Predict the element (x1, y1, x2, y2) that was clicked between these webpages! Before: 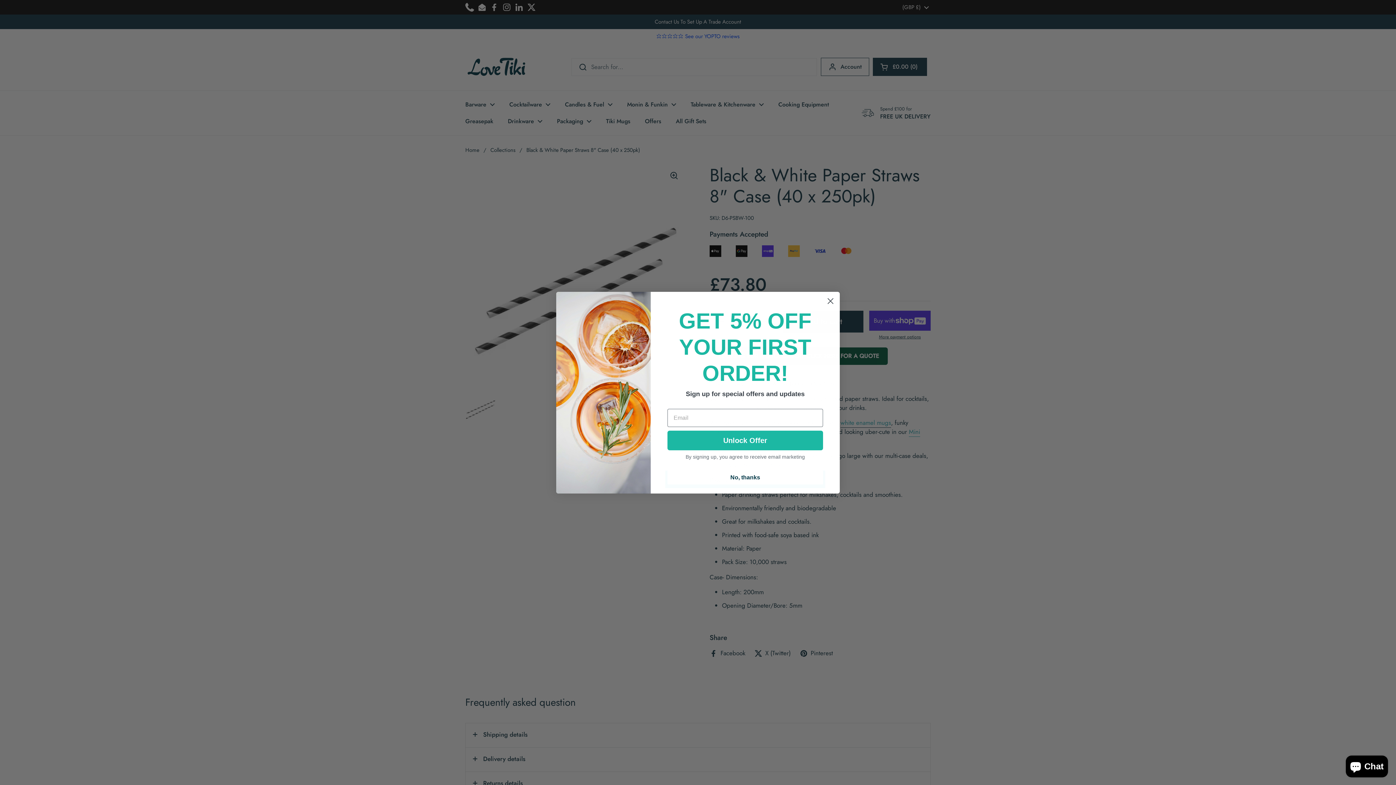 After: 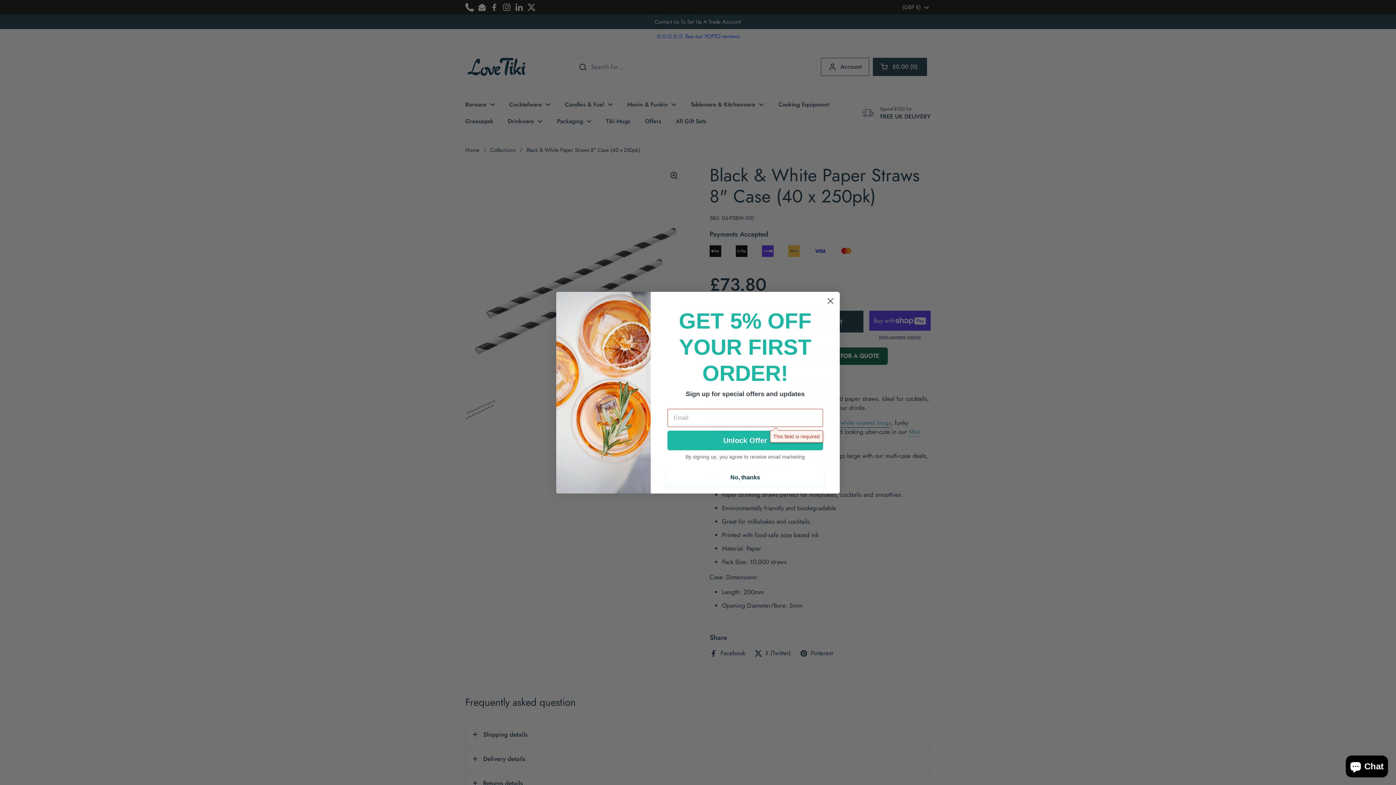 Action: bbox: (667, 430, 823, 450) label: Unlock Offer